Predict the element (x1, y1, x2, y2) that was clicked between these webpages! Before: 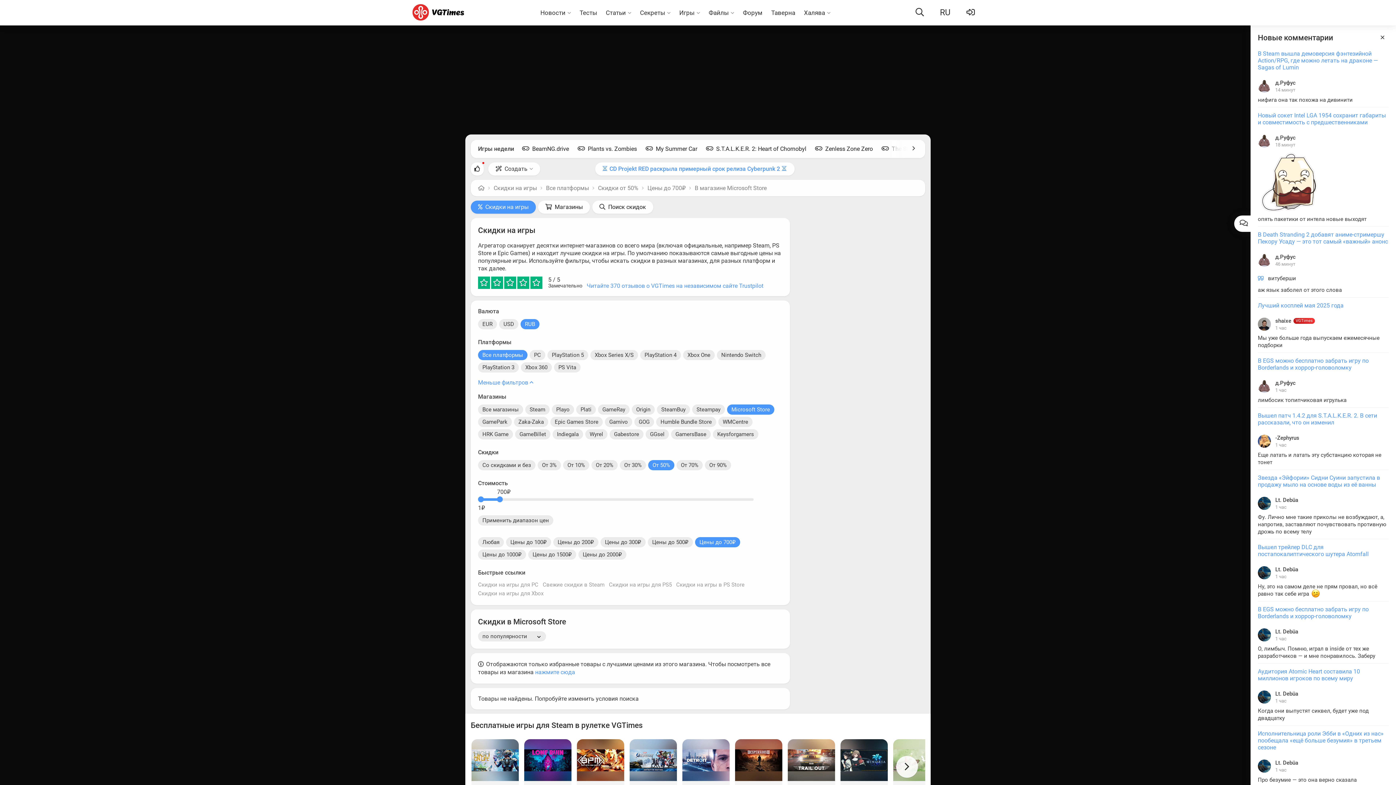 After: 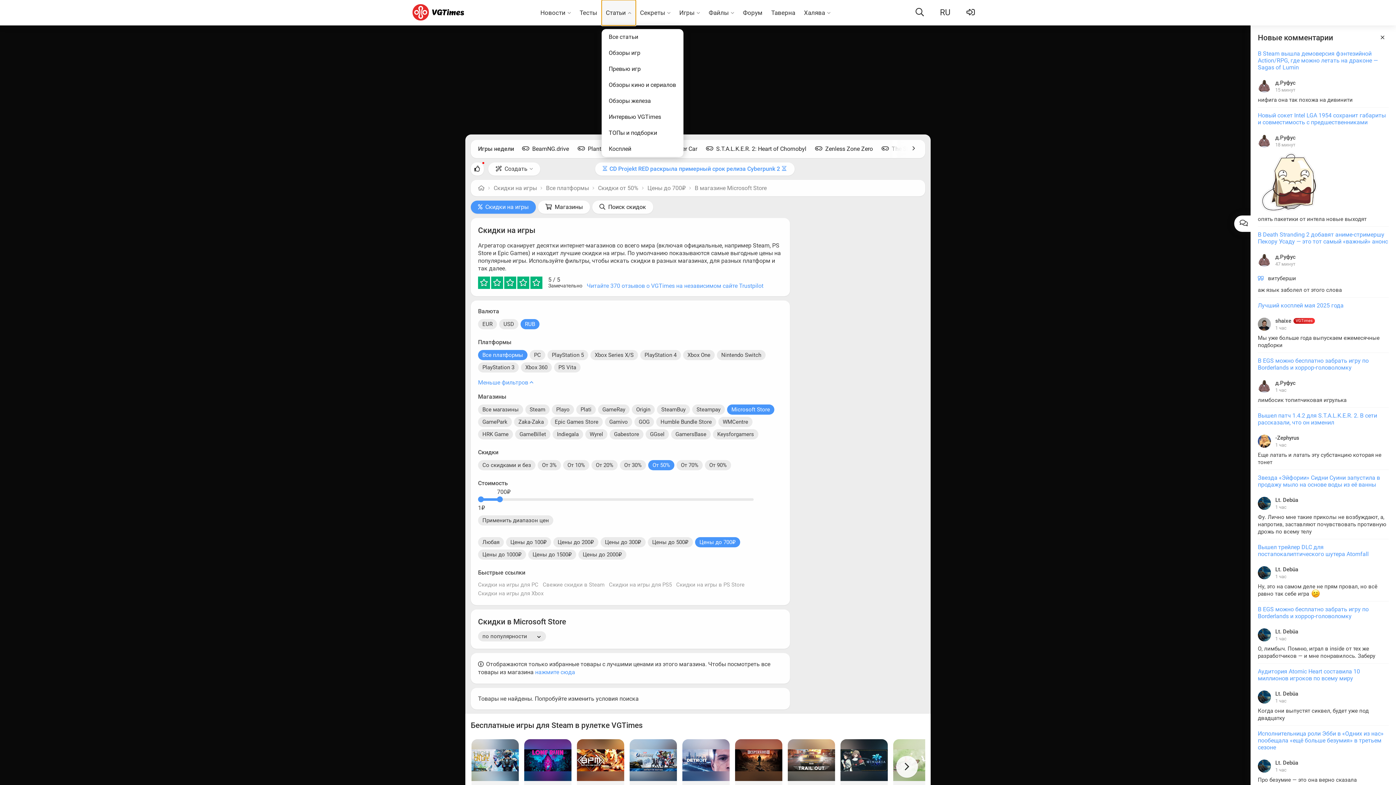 Action: bbox: (601, 0, 635, 25) label: Статьи